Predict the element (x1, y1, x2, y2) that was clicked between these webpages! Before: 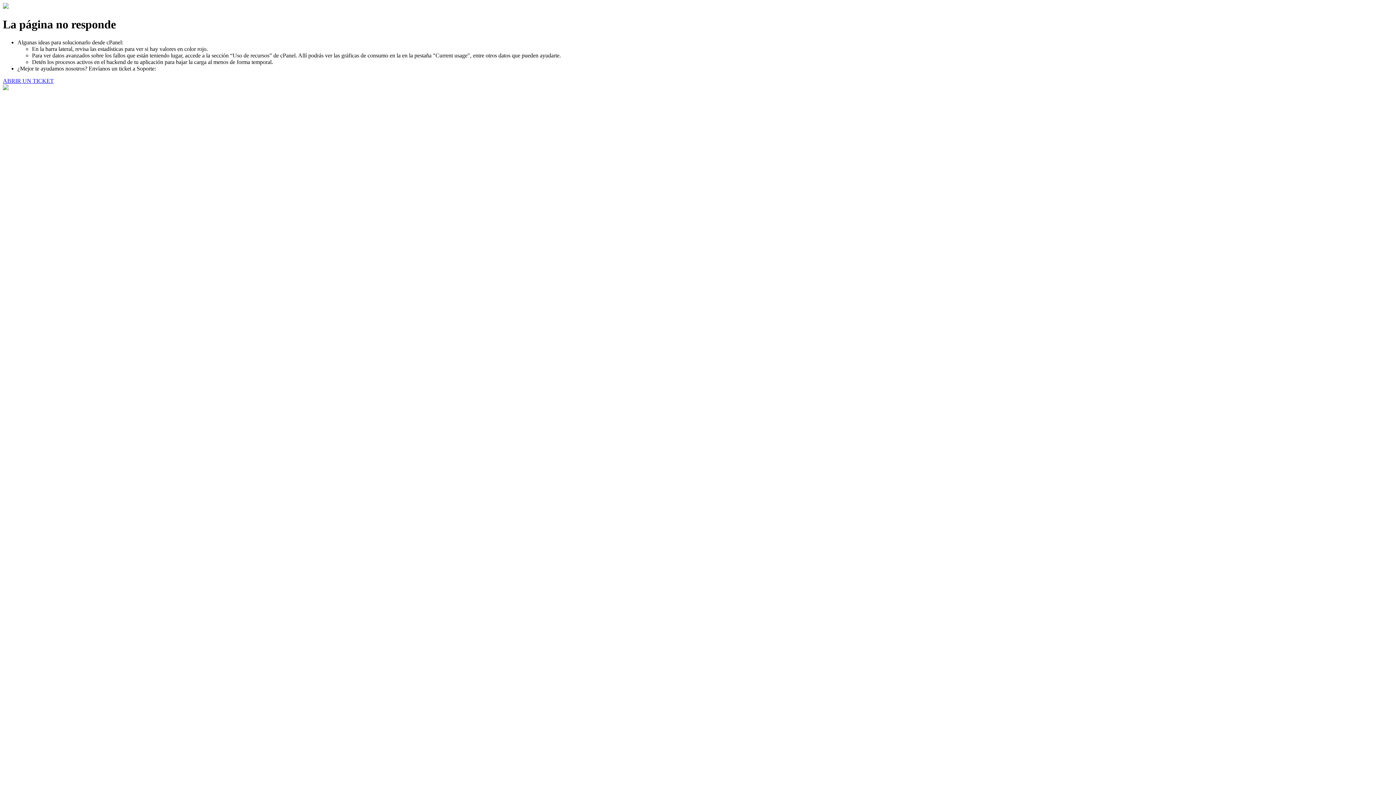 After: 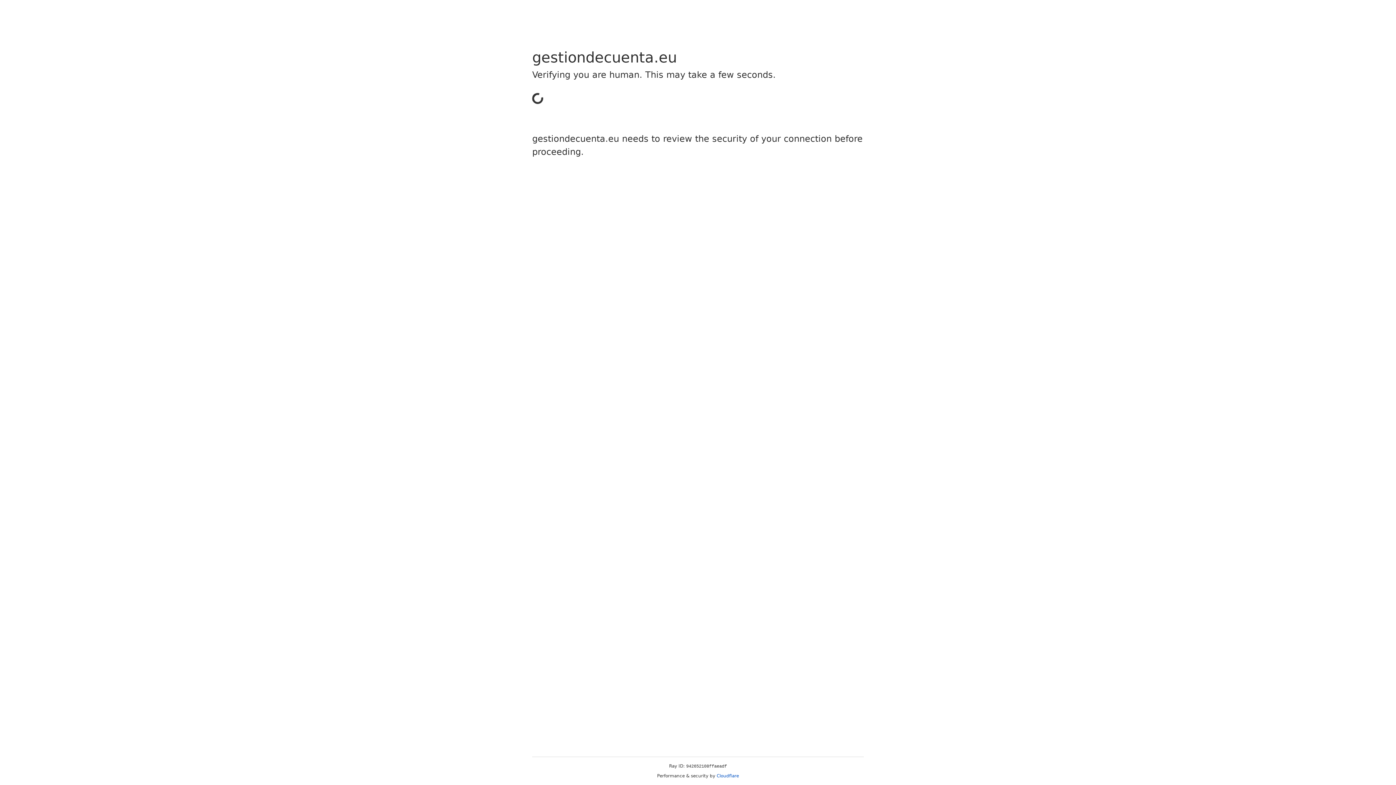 Action: label: ABRIR UN TICKET bbox: (2, 77, 53, 83)